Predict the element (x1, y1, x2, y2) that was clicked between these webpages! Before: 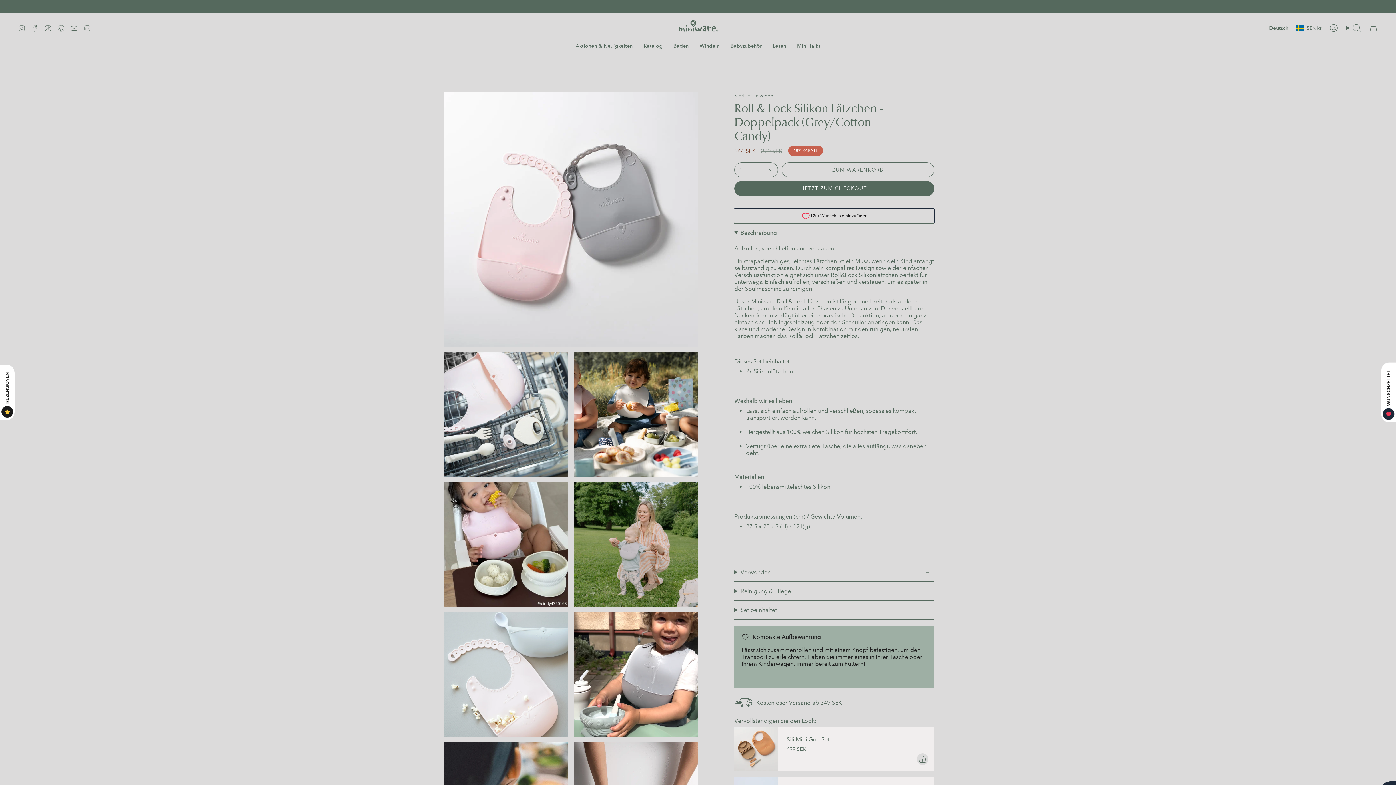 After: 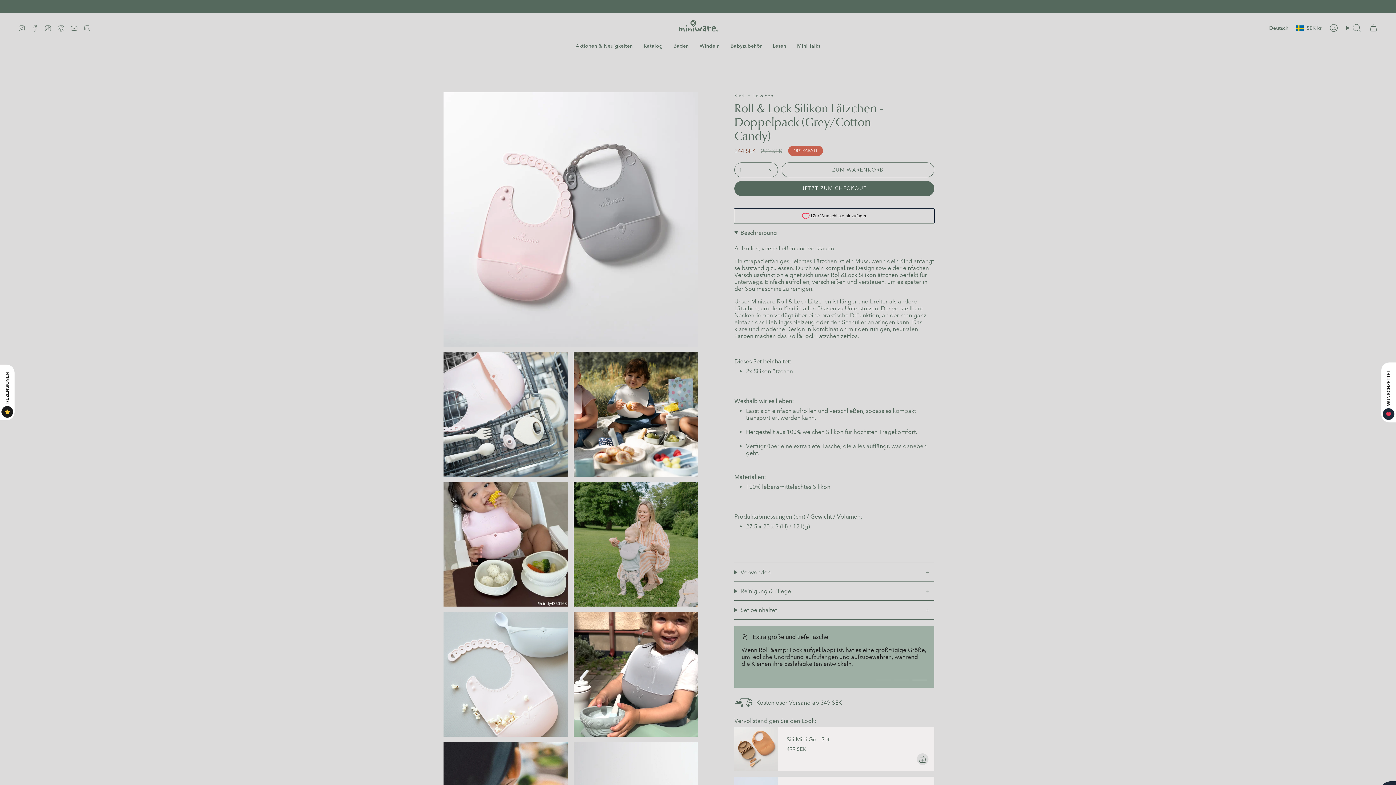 Action: bbox: (912, 680, 927, 680) label: View slide 3